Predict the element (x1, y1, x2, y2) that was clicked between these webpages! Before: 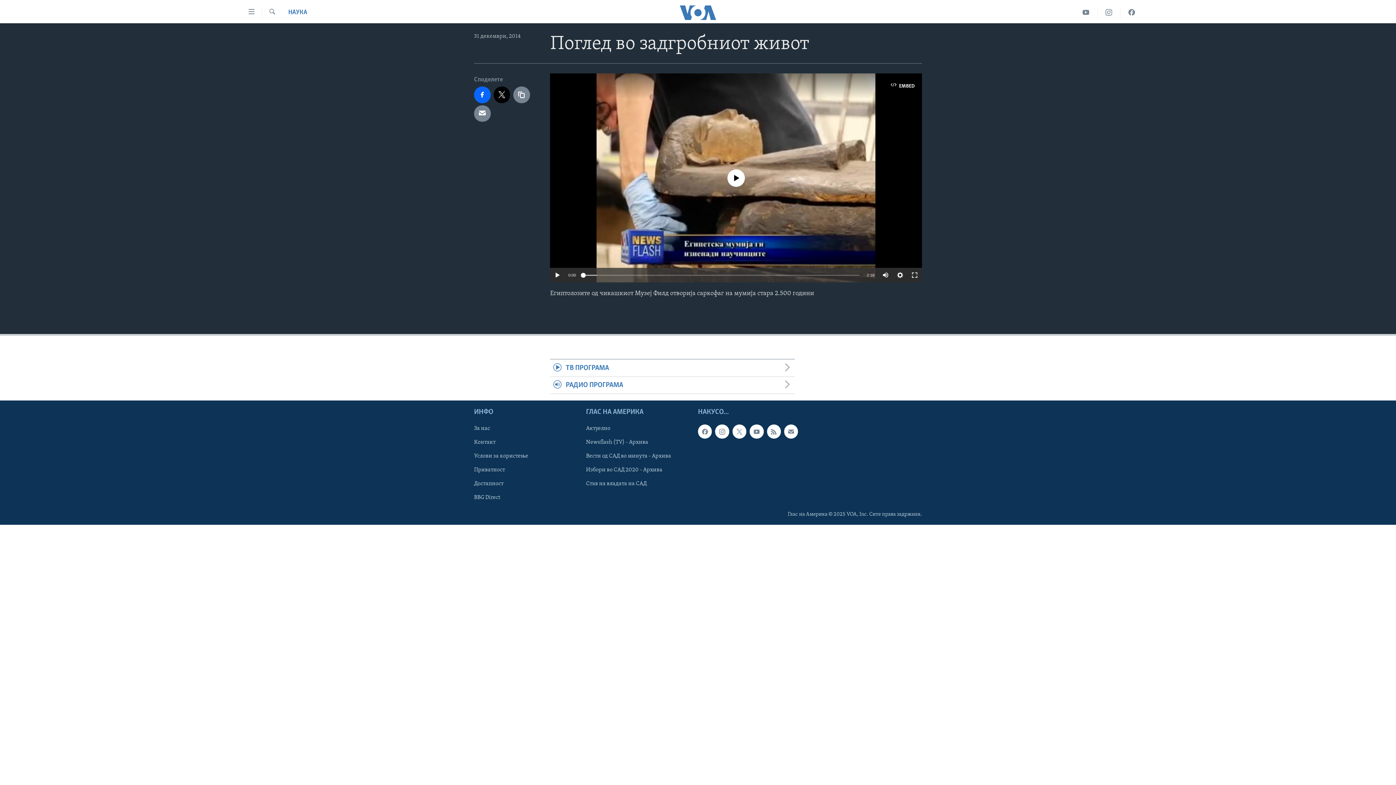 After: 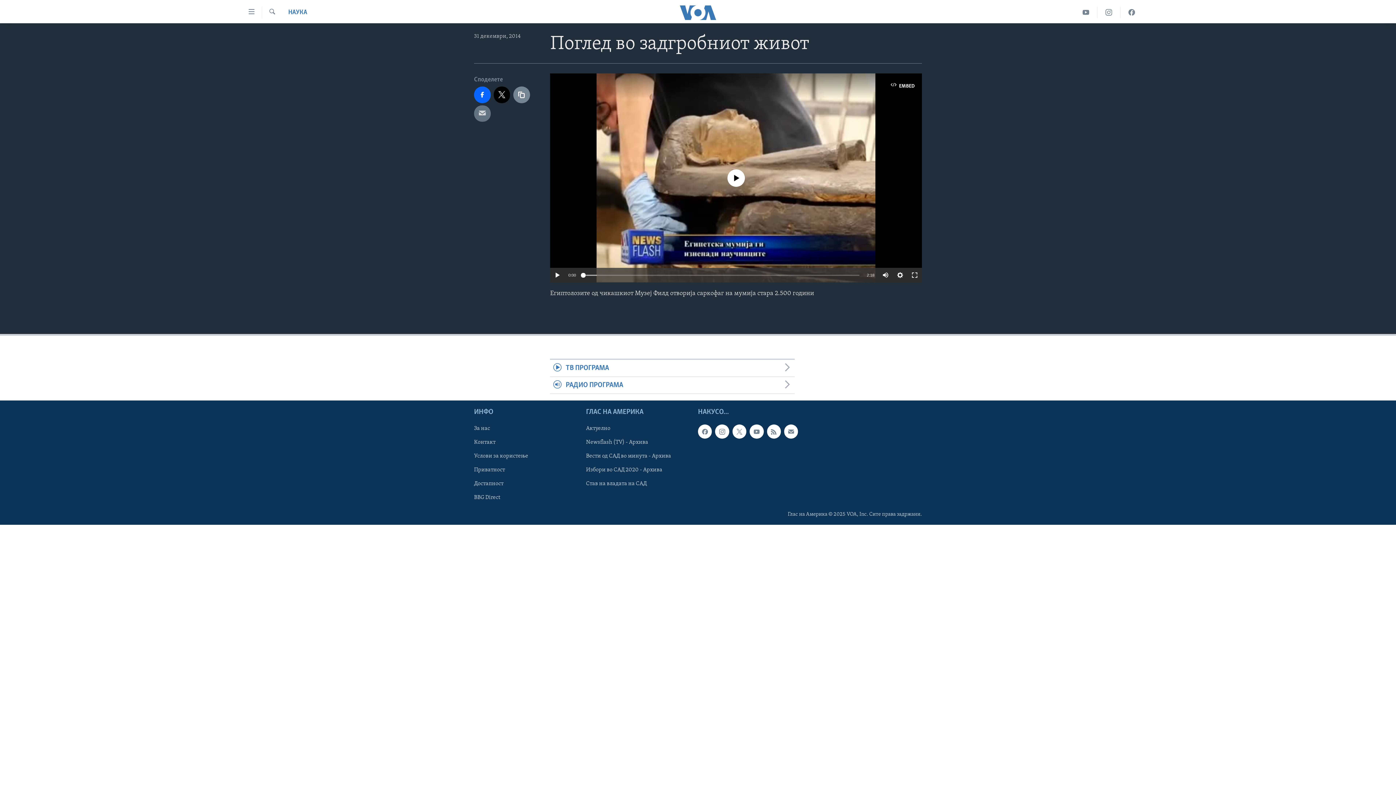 Action: bbox: (474, 105, 490, 121)